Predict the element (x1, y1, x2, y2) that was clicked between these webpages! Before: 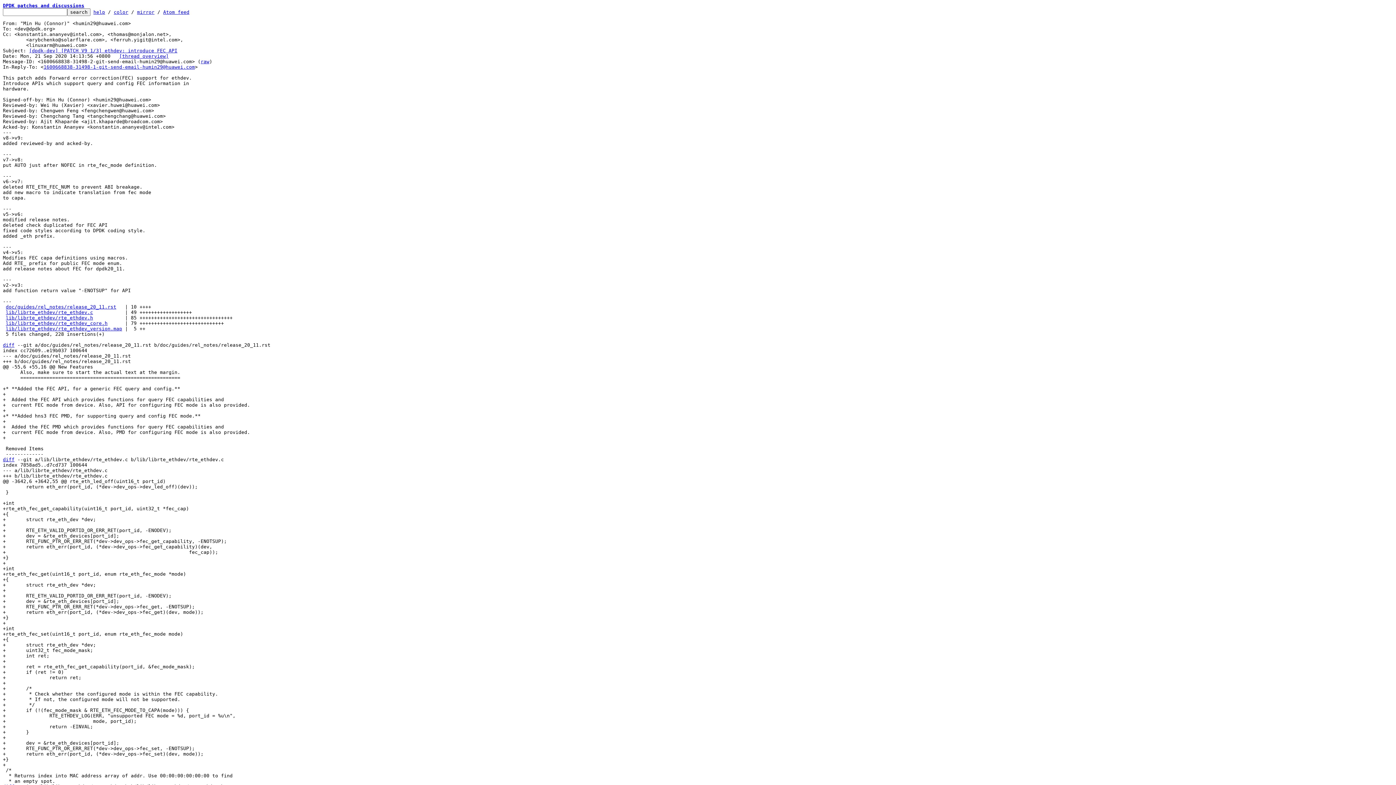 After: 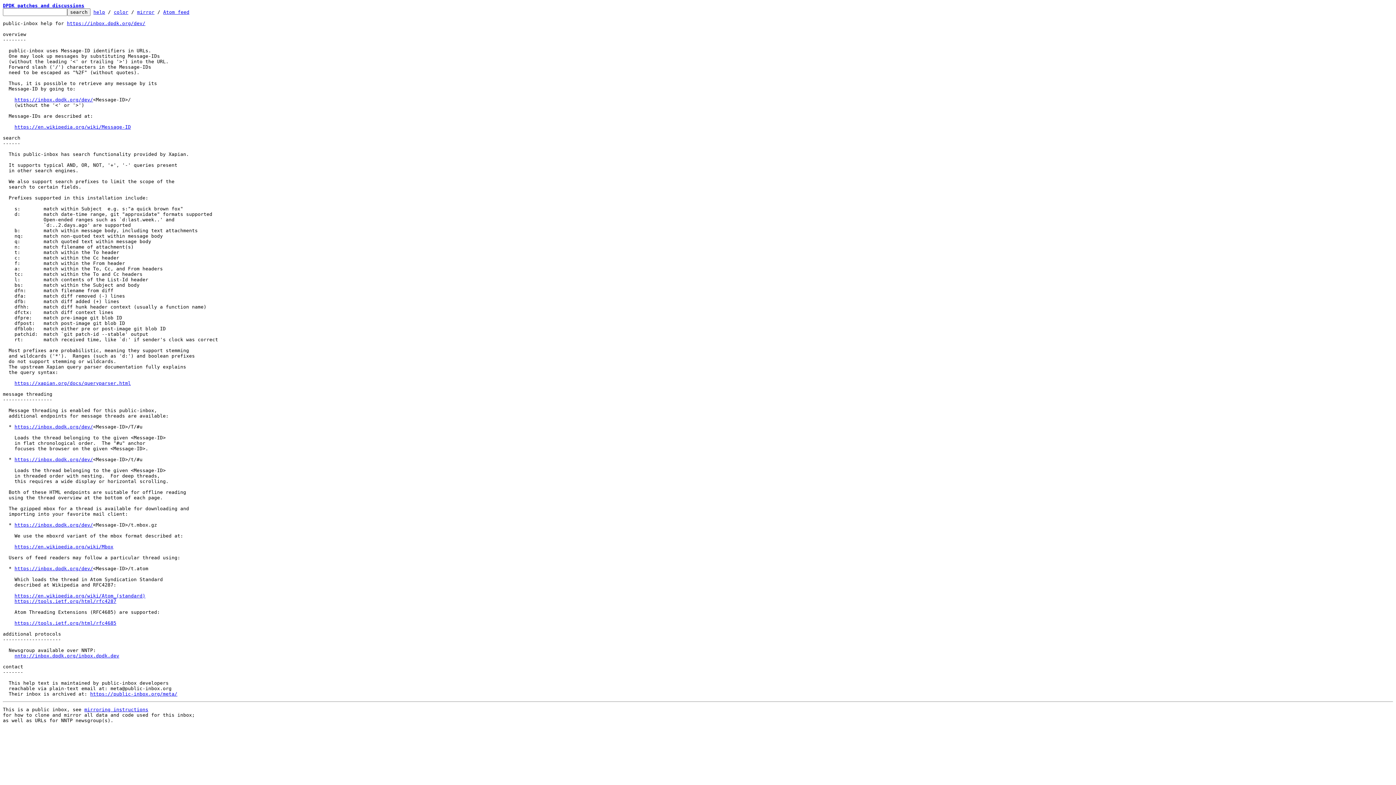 Action: bbox: (93, 9, 105, 14) label: help